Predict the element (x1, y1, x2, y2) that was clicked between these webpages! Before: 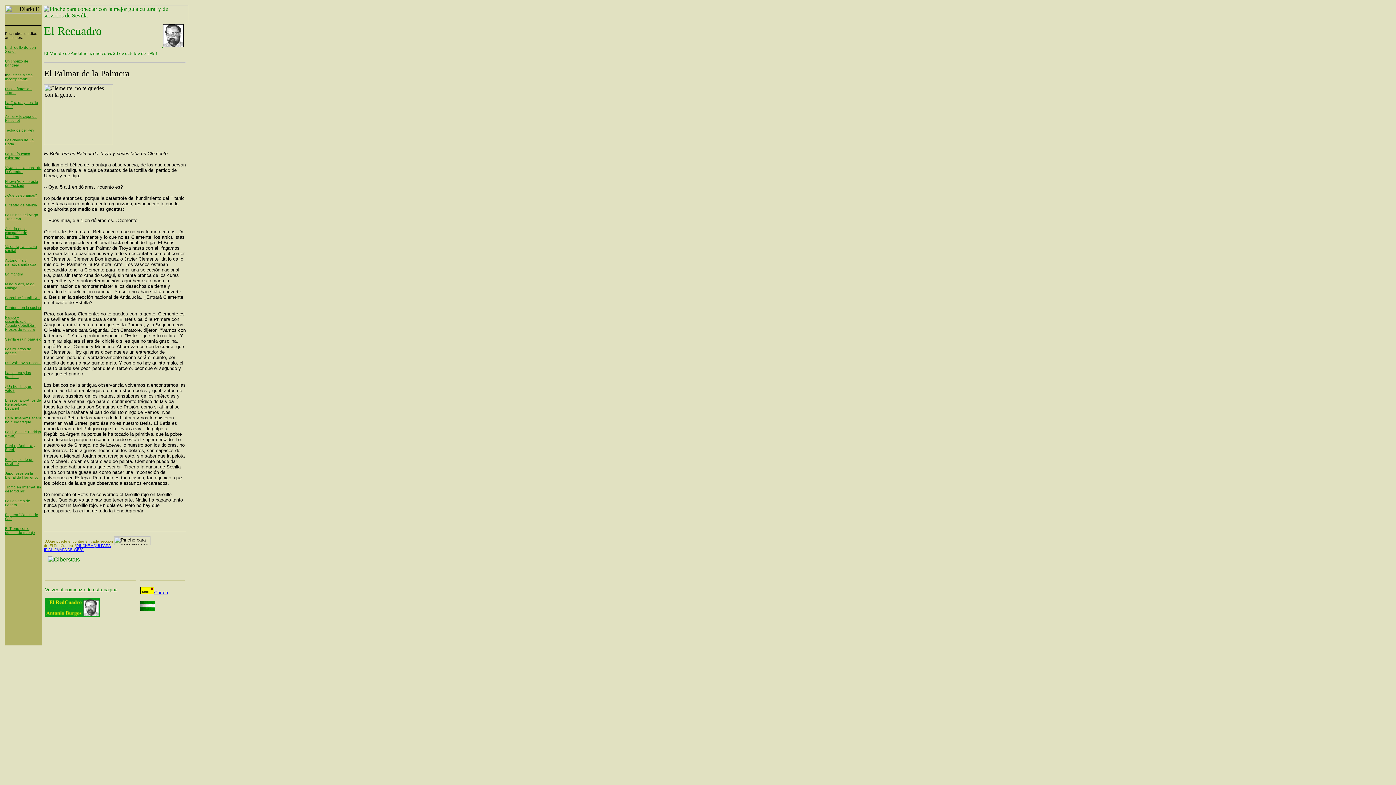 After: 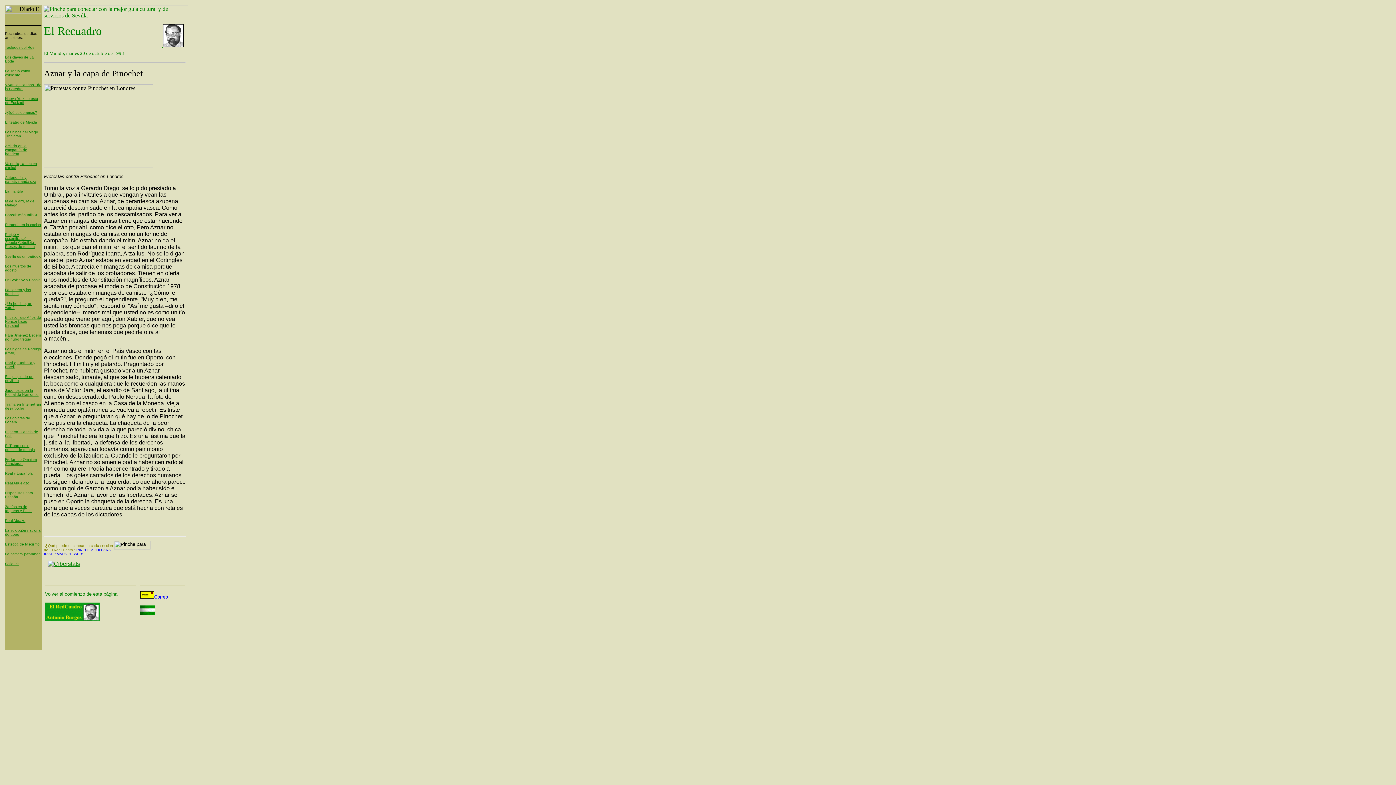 Action: label: Aznar y la capa de Pinochet bbox: (5, 112, 36, 122)